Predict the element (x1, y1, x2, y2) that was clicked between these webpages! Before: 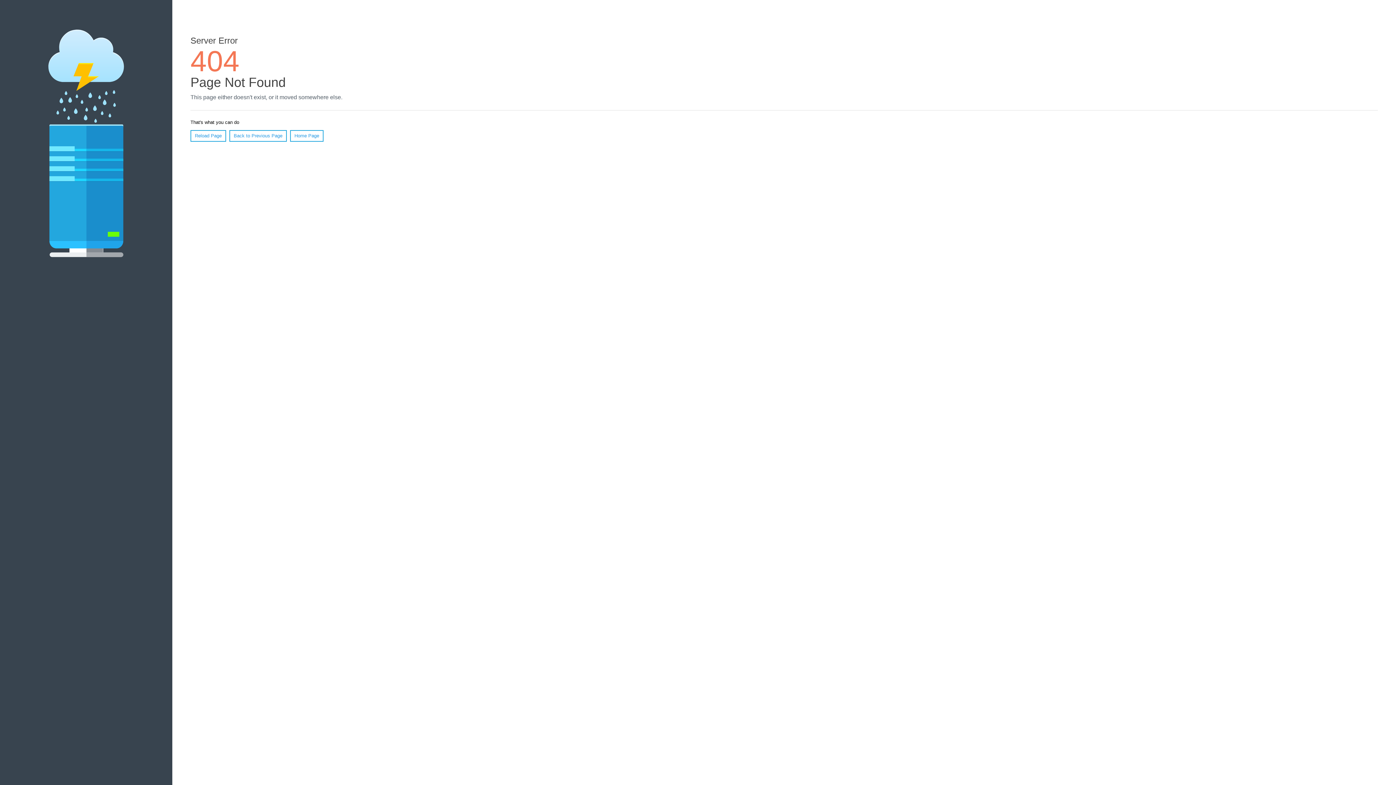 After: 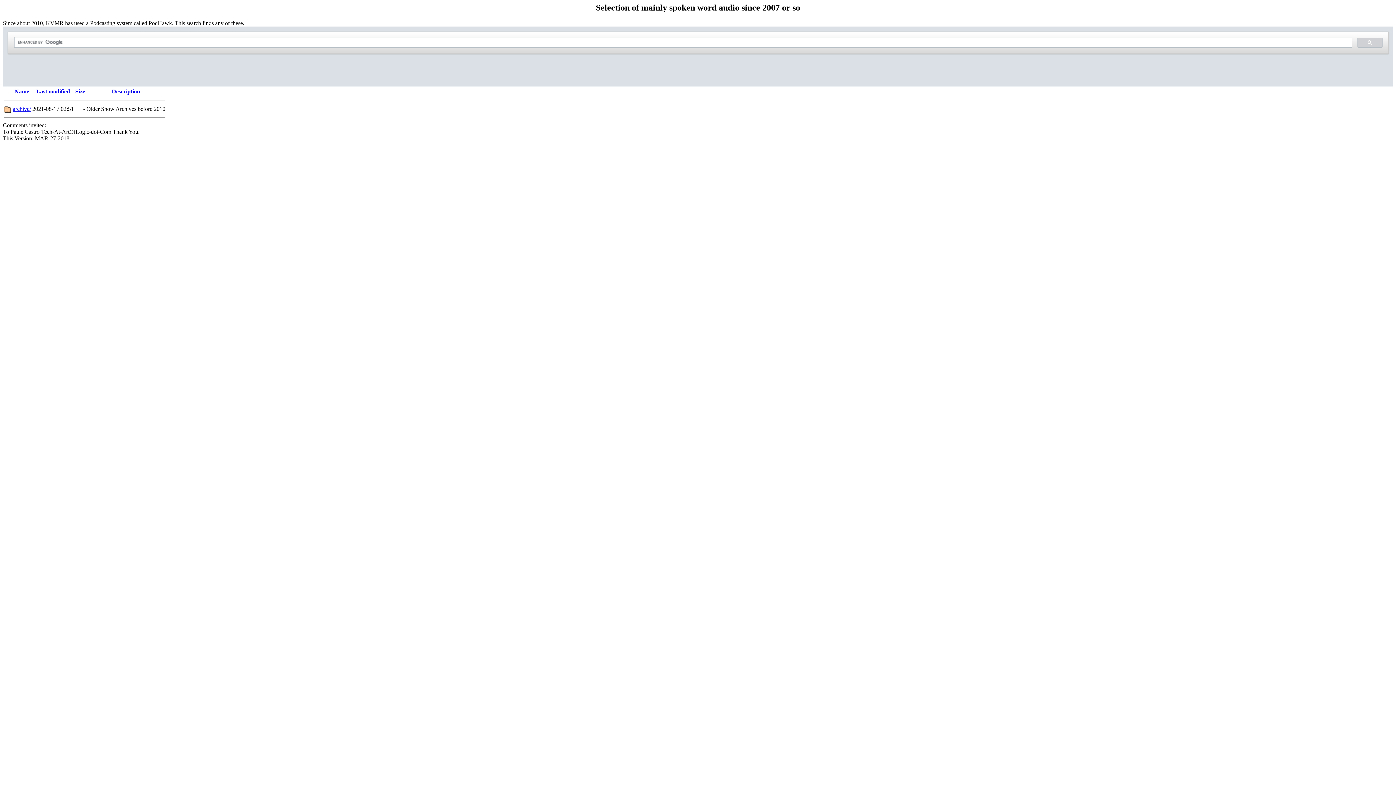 Action: bbox: (290, 130, 323, 141) label: Home Page